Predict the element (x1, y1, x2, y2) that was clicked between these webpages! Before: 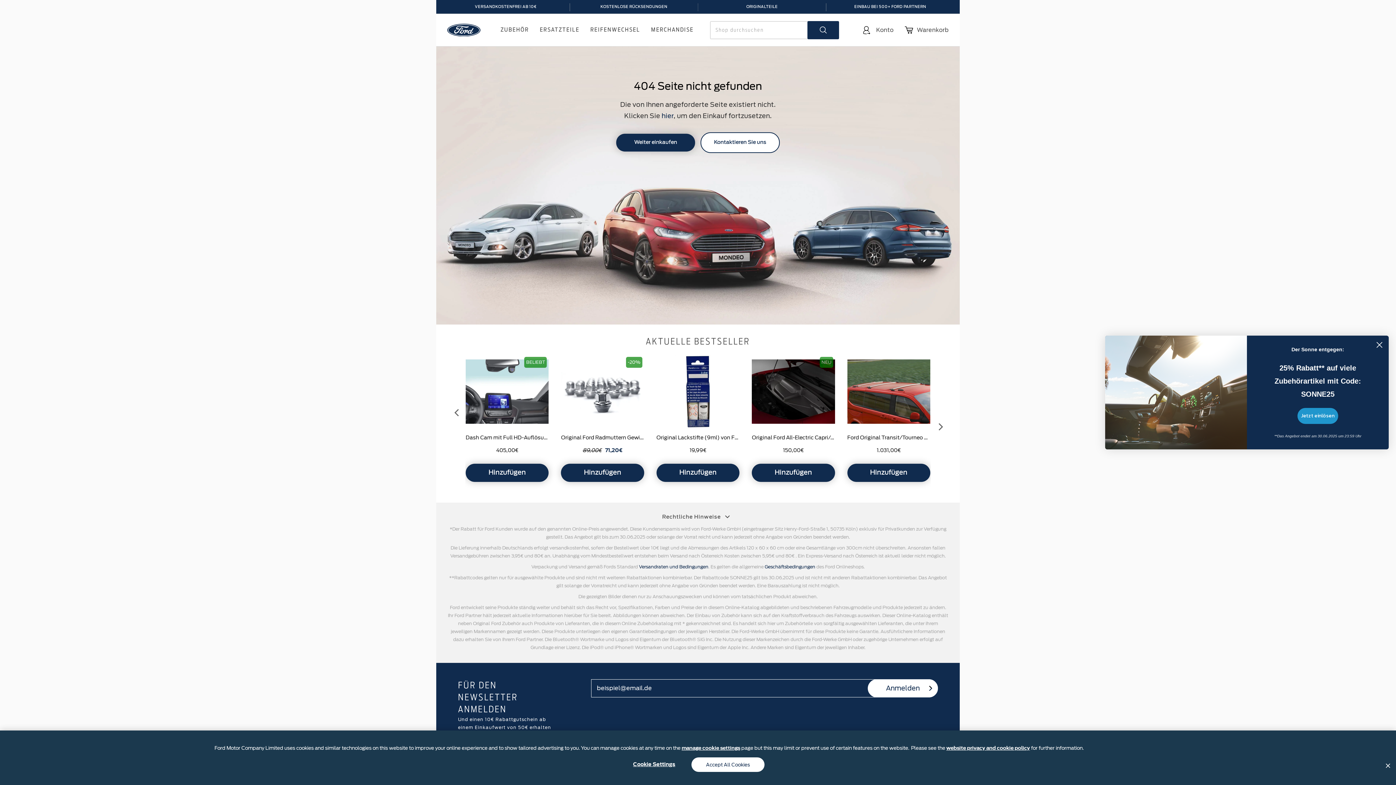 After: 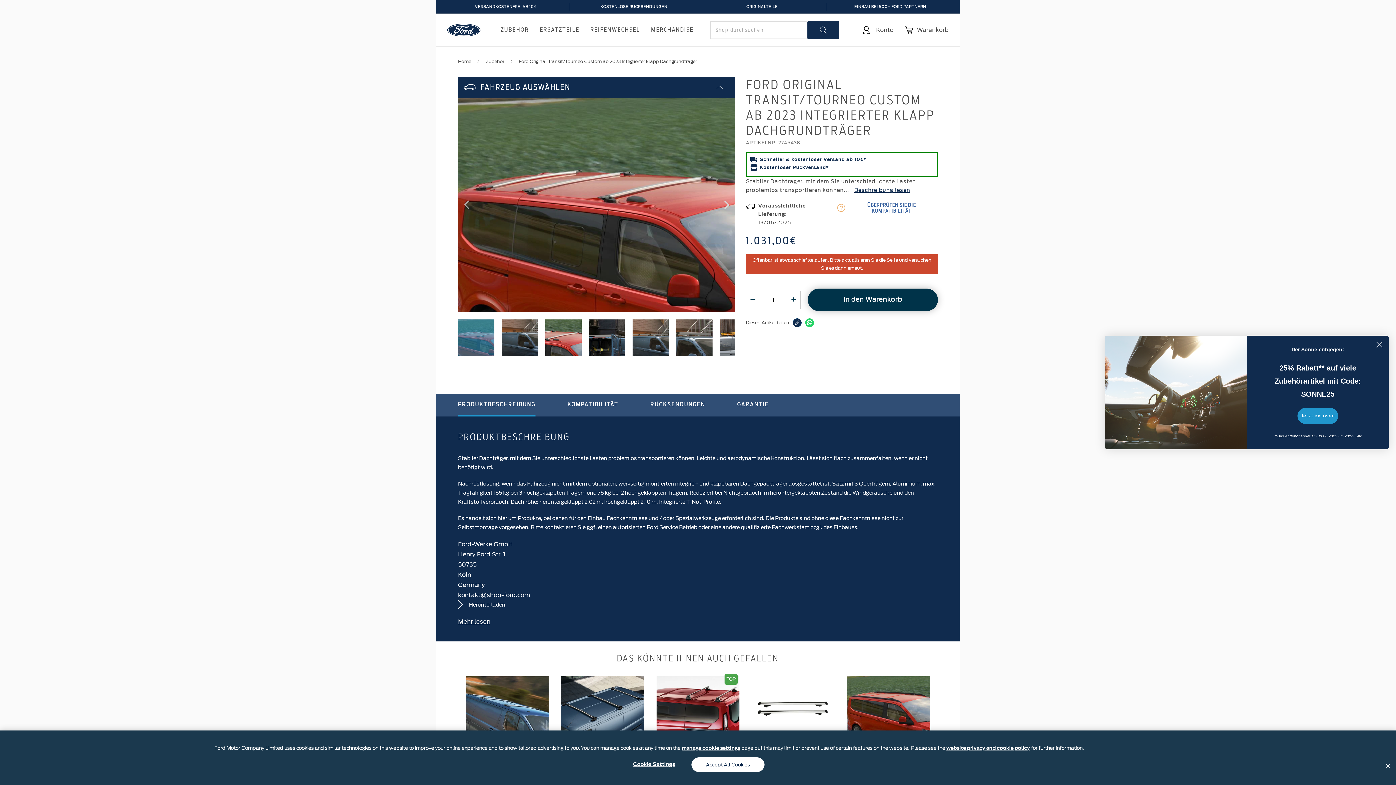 Action: bbox: (501, 590, 525, 599) label: 1.031,00€